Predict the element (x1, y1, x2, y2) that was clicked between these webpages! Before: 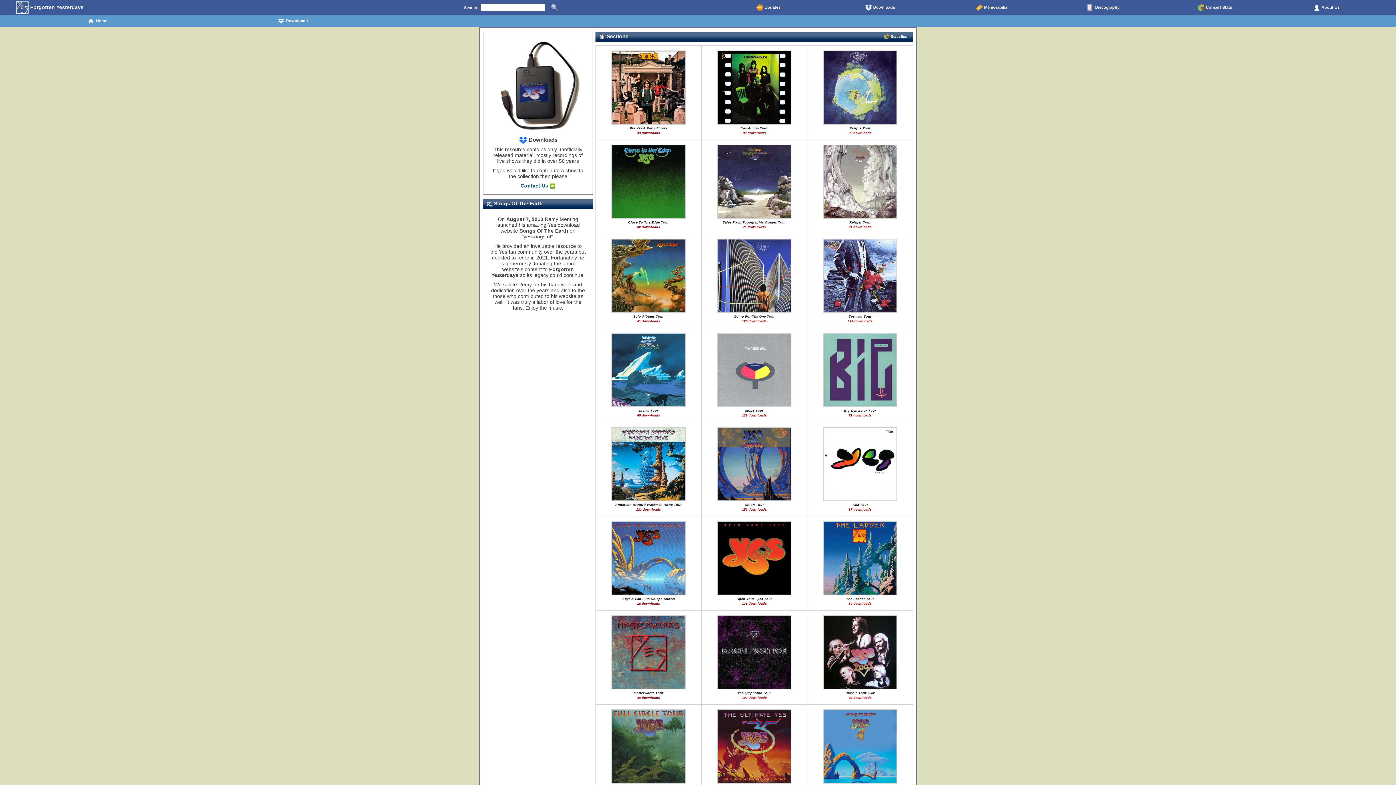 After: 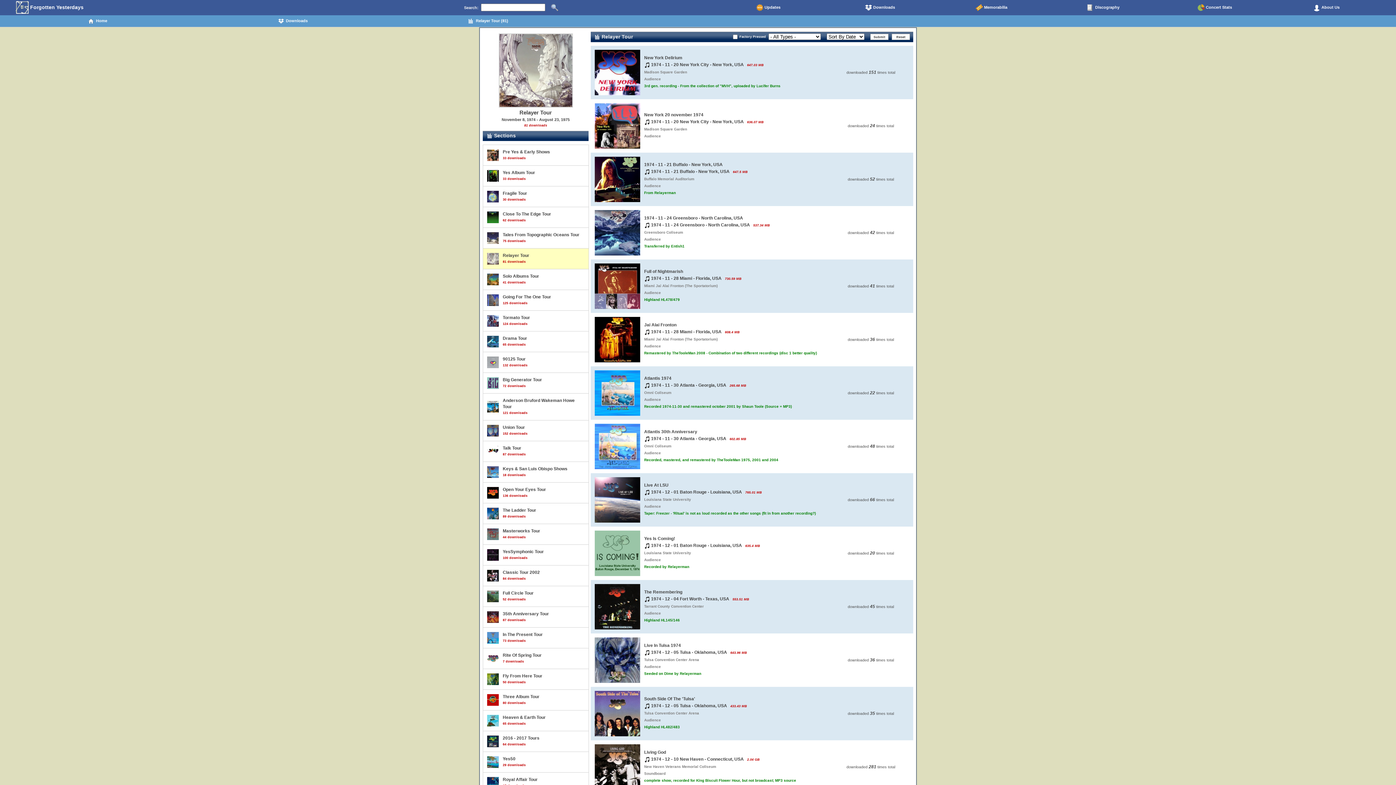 Action: label: Relayer Tour
81 downloads bbox: (808, 141, 912, 232)